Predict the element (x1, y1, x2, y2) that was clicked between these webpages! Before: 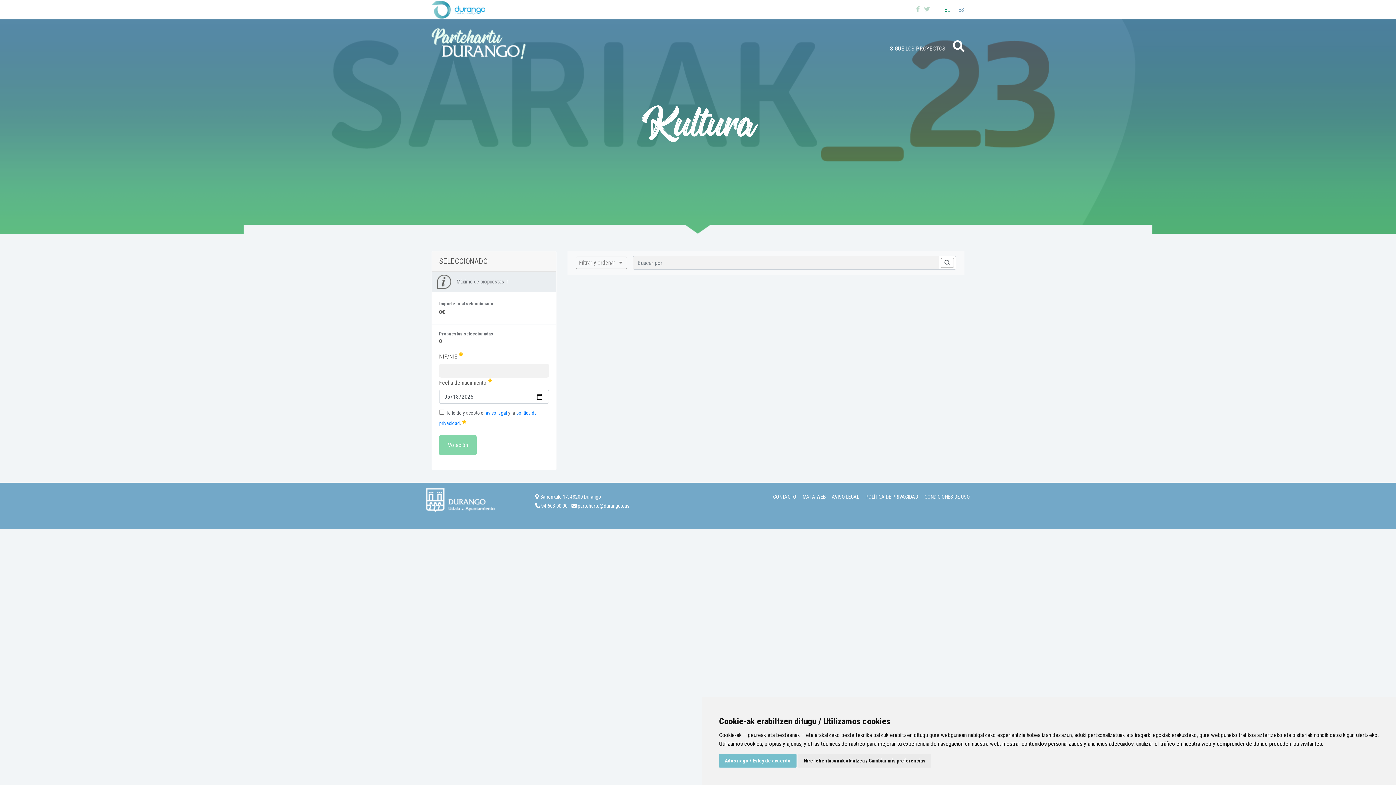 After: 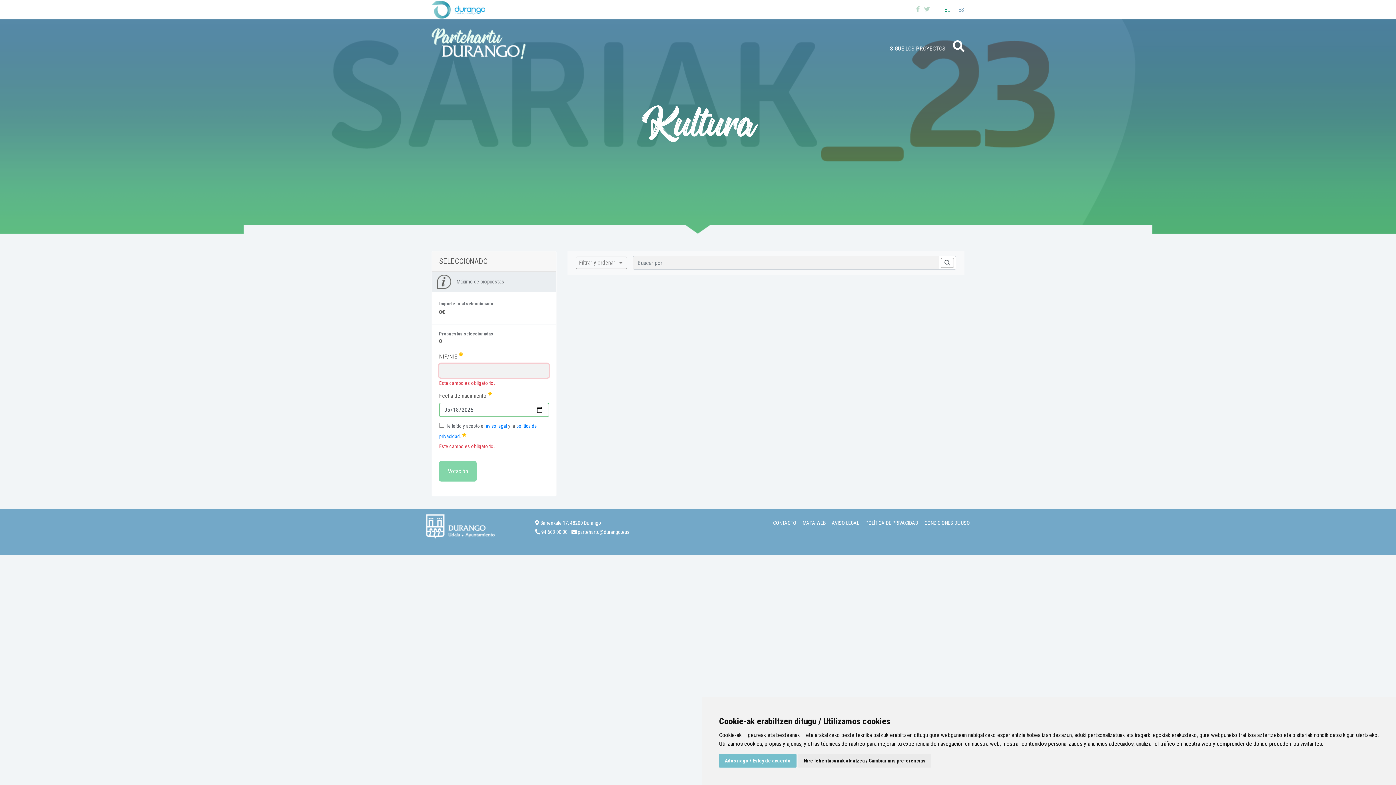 Action: bbox: (439, 435, 476, 455) label: Votación